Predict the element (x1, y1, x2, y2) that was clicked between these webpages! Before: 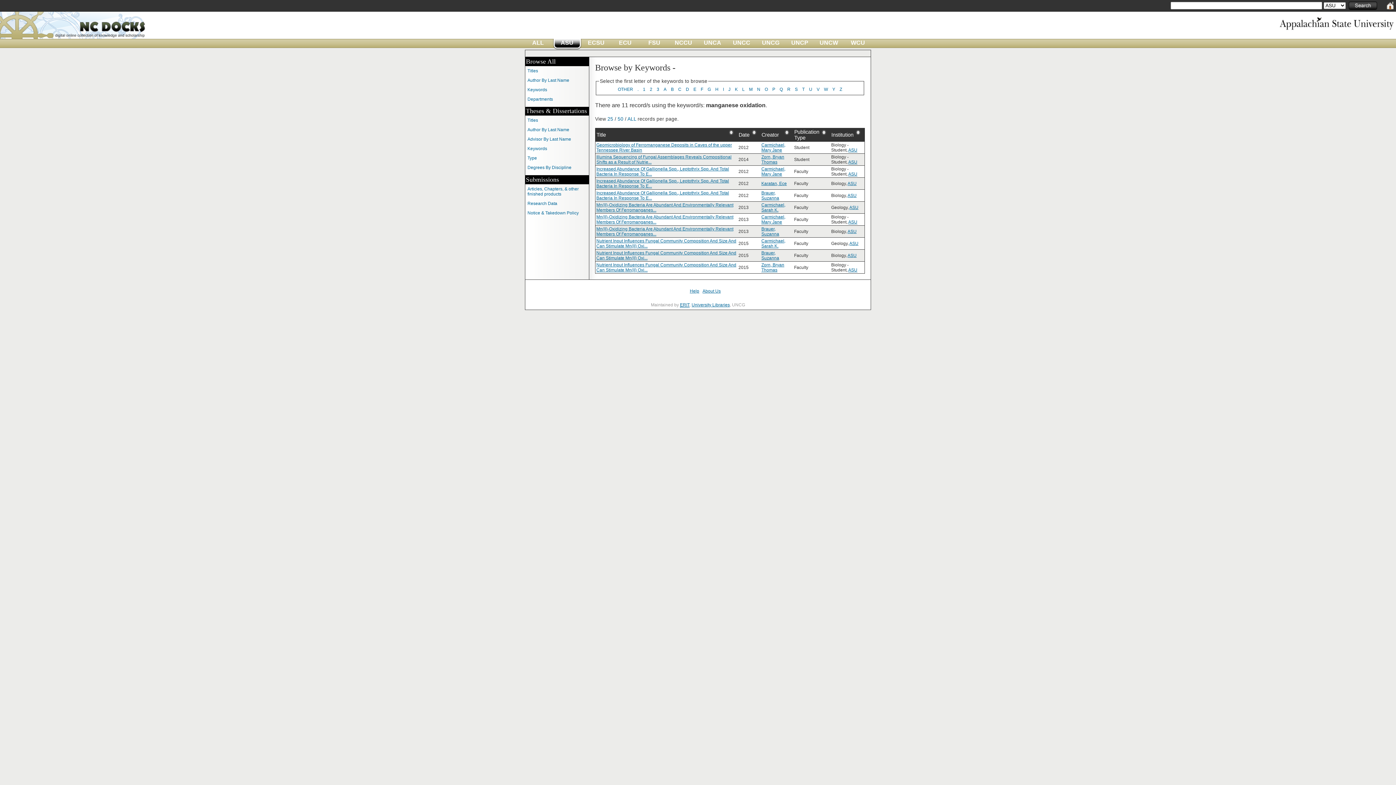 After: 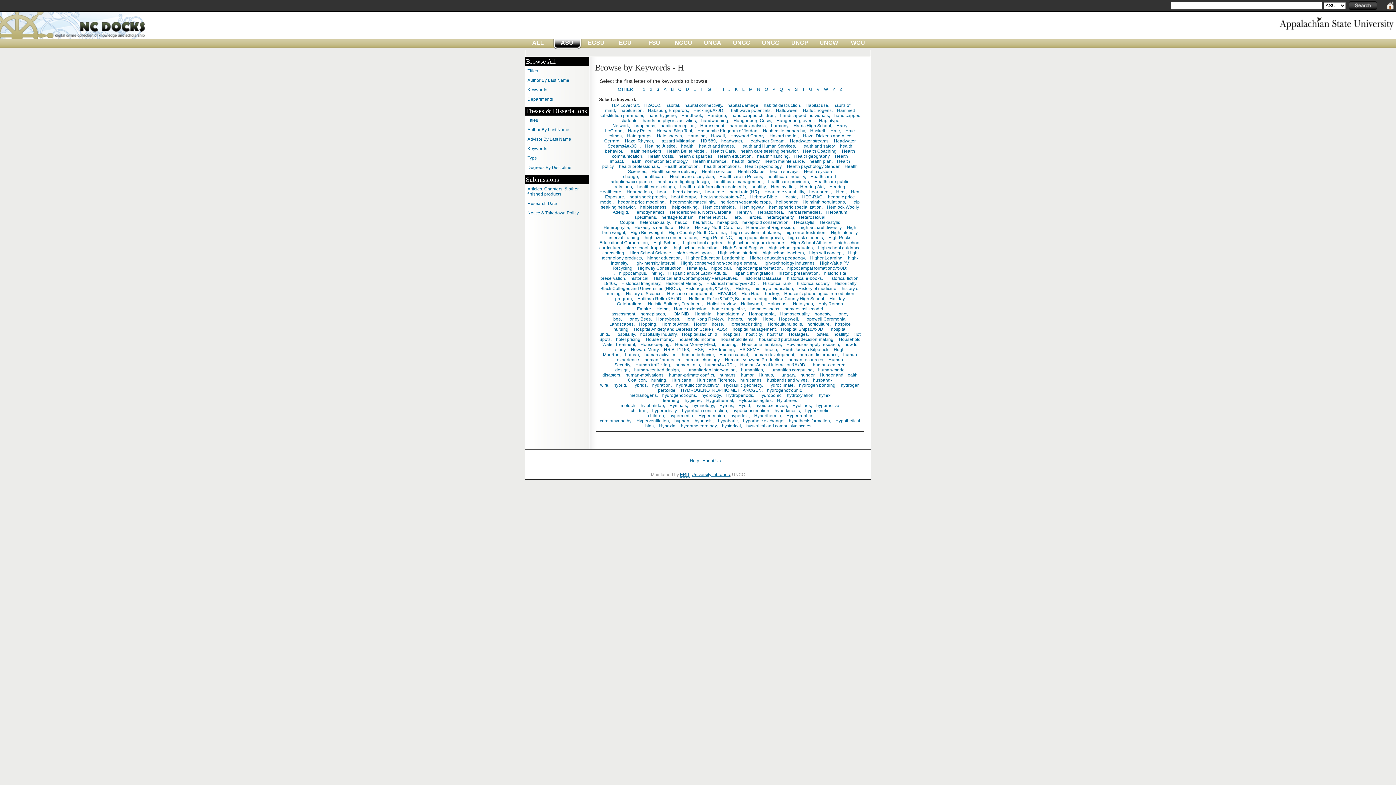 Action: bbox: (715, 86, 718, 92) label: H